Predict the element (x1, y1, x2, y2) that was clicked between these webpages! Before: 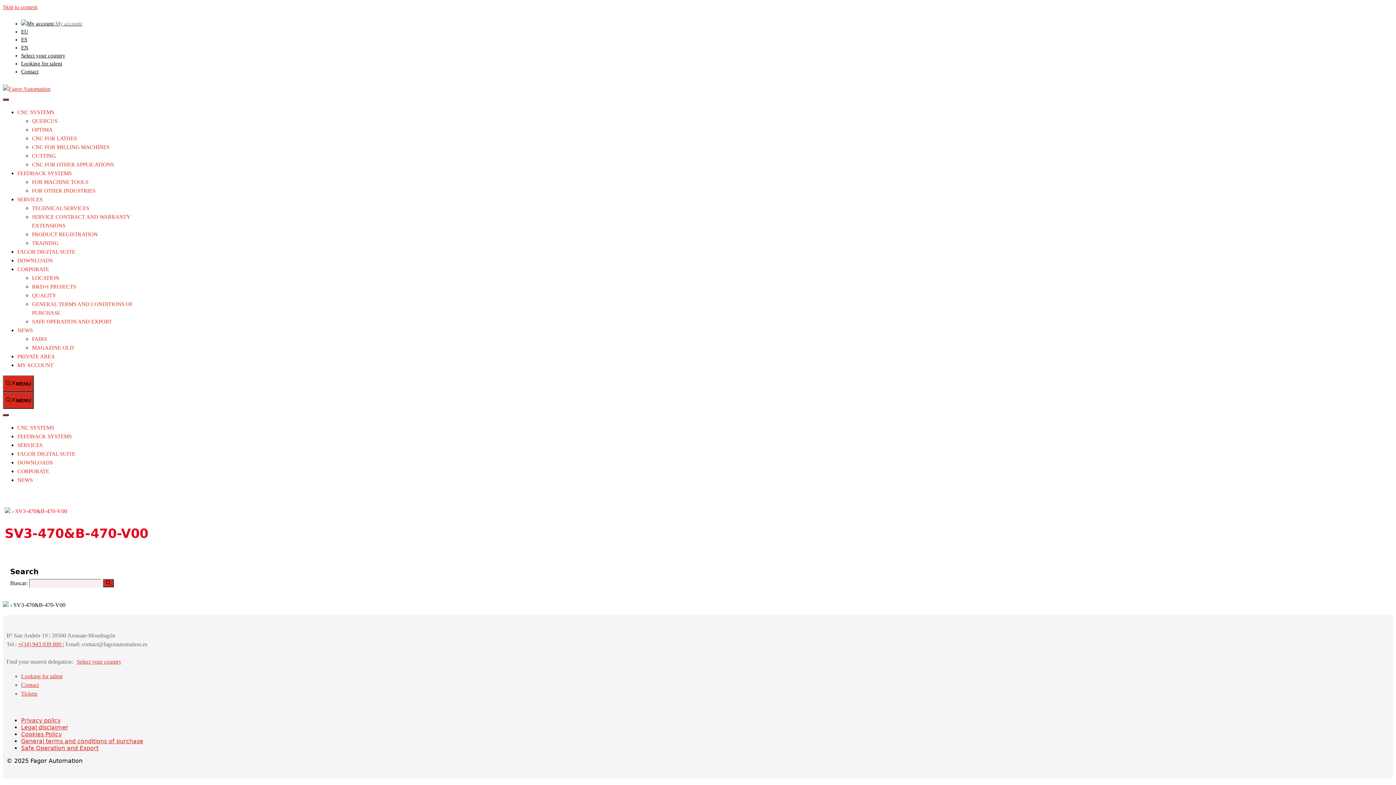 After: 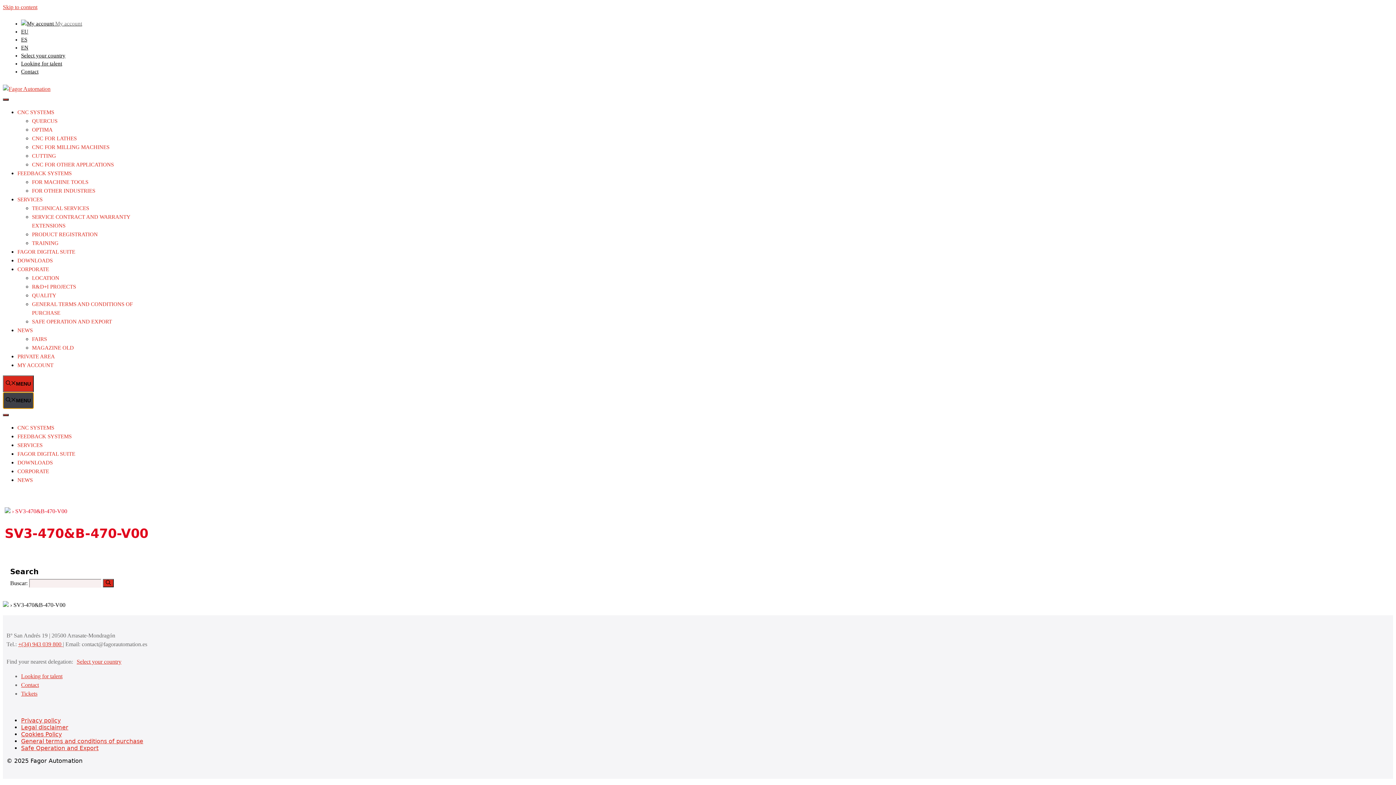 Action: bbox: (2, 392, 33, 409) label: MENU